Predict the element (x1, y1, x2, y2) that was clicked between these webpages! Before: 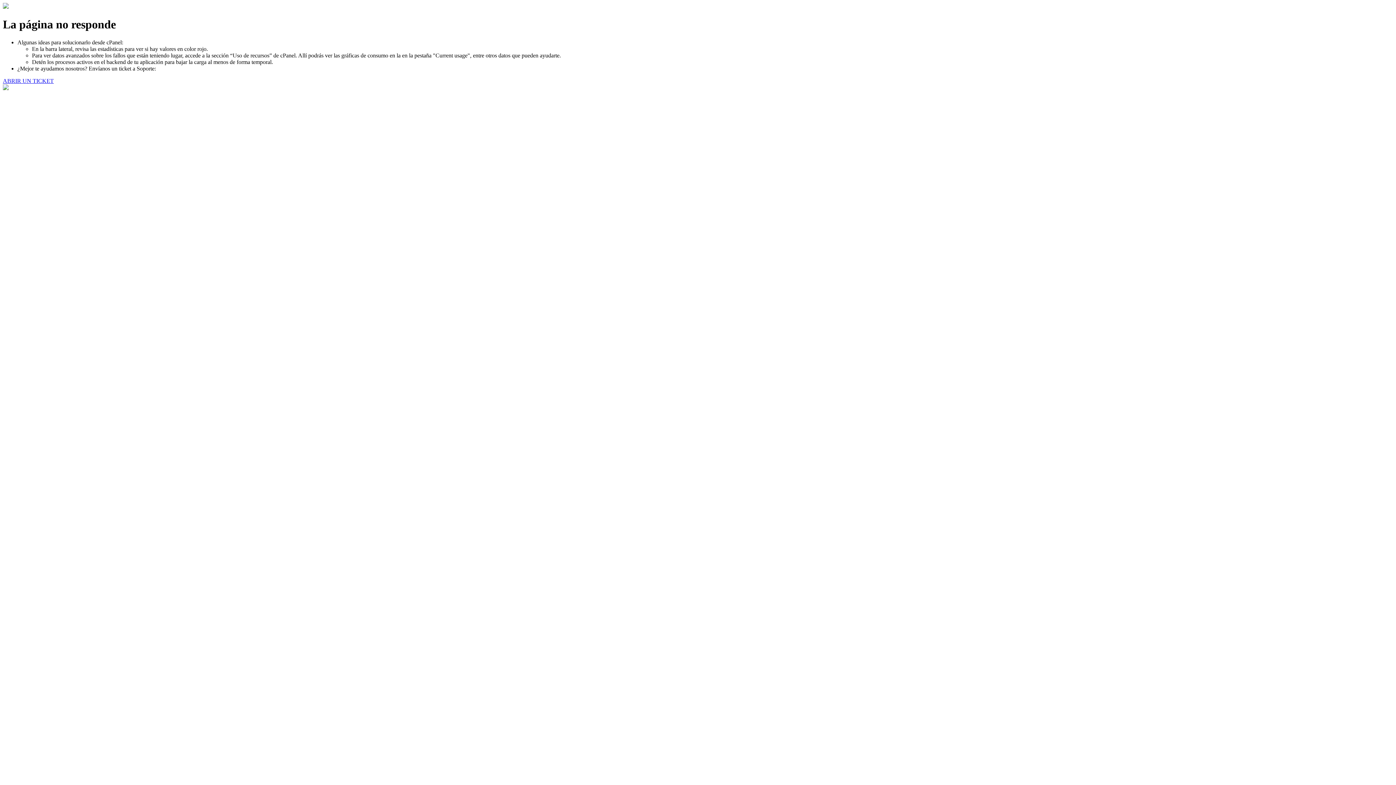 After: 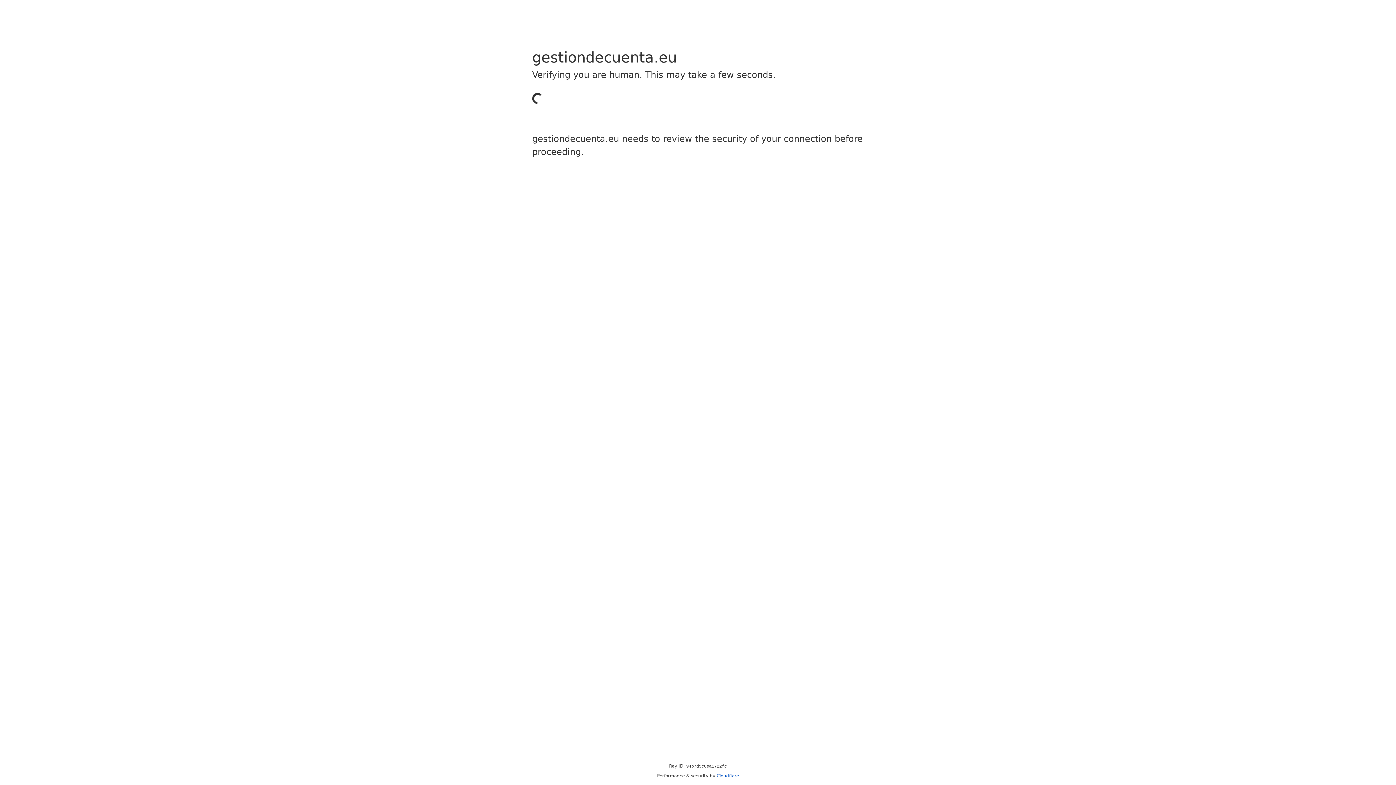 Action: bbox: (2, 77, 53, 83) label: ABRIR UN TICKET